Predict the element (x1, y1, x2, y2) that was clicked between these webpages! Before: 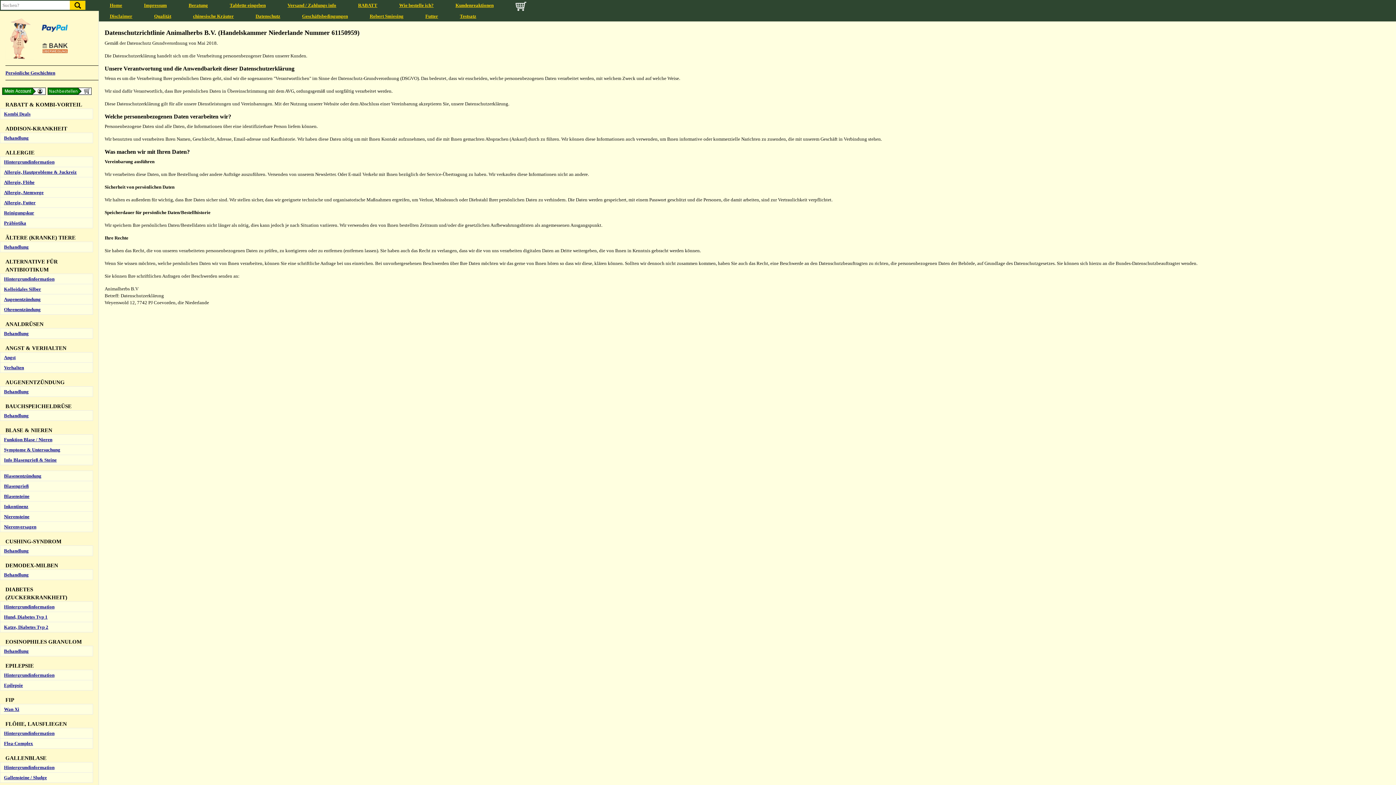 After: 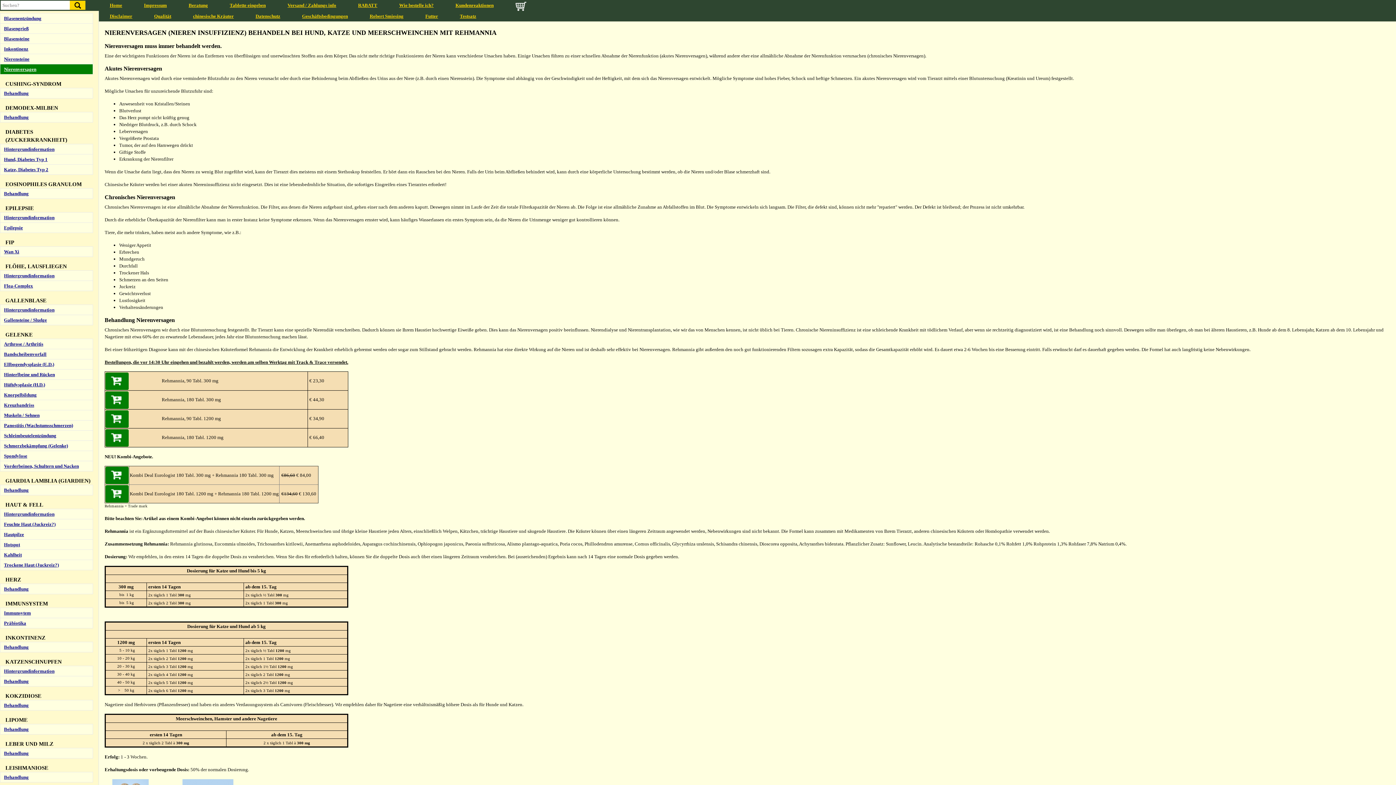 Action: bbox: (0, 522, 92, 532) label: Nierenversagen